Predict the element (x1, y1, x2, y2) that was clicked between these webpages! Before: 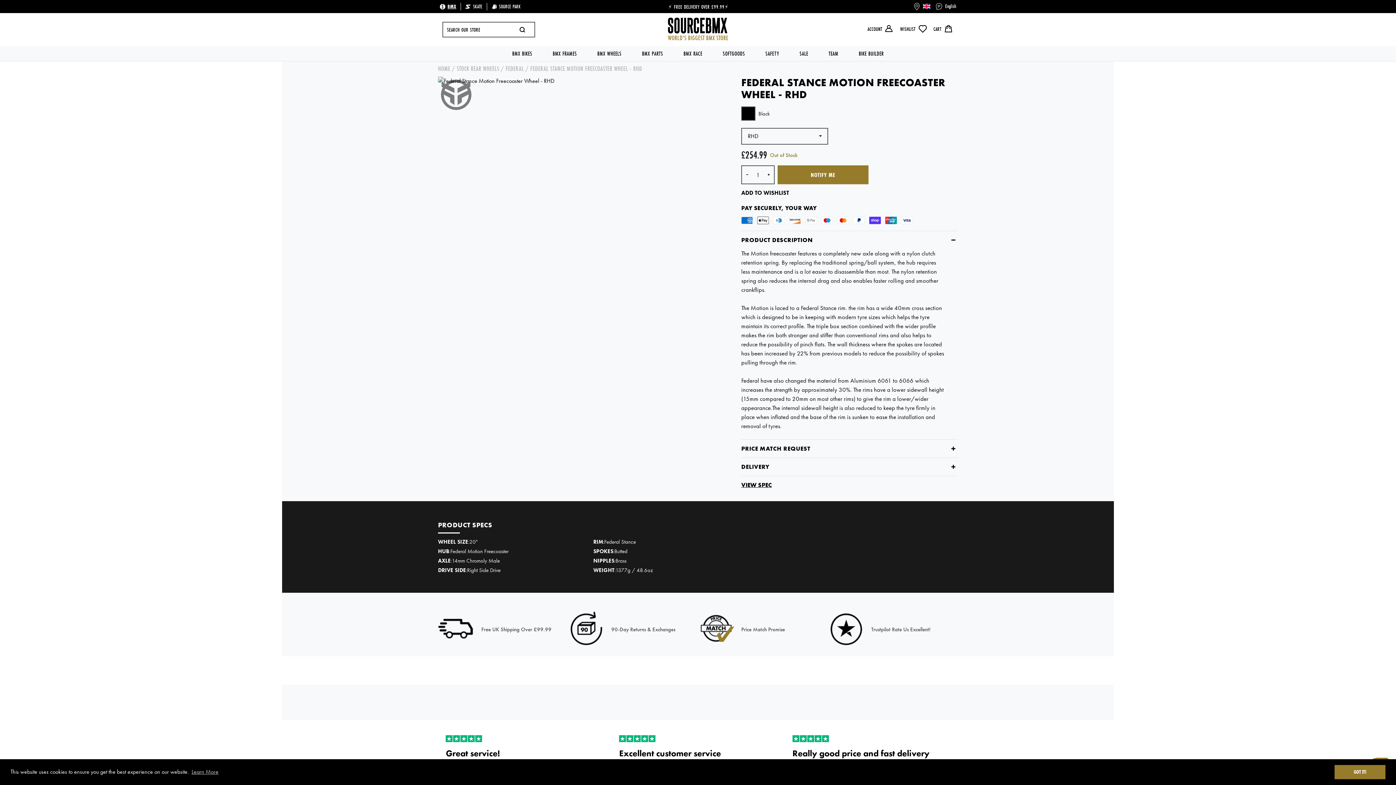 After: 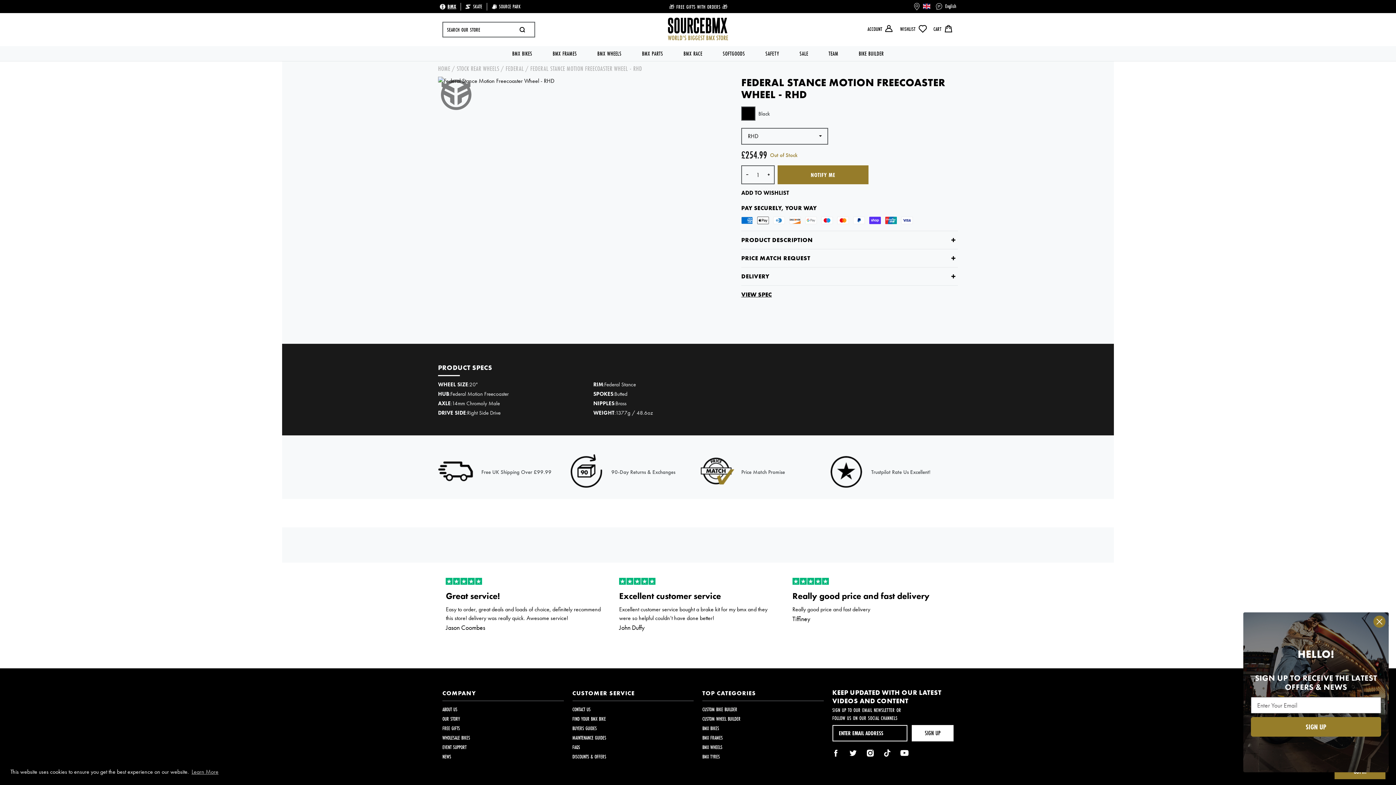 Action: bbox: (741, 231, 958, 249) label: PRODUCT DESCRIPTION